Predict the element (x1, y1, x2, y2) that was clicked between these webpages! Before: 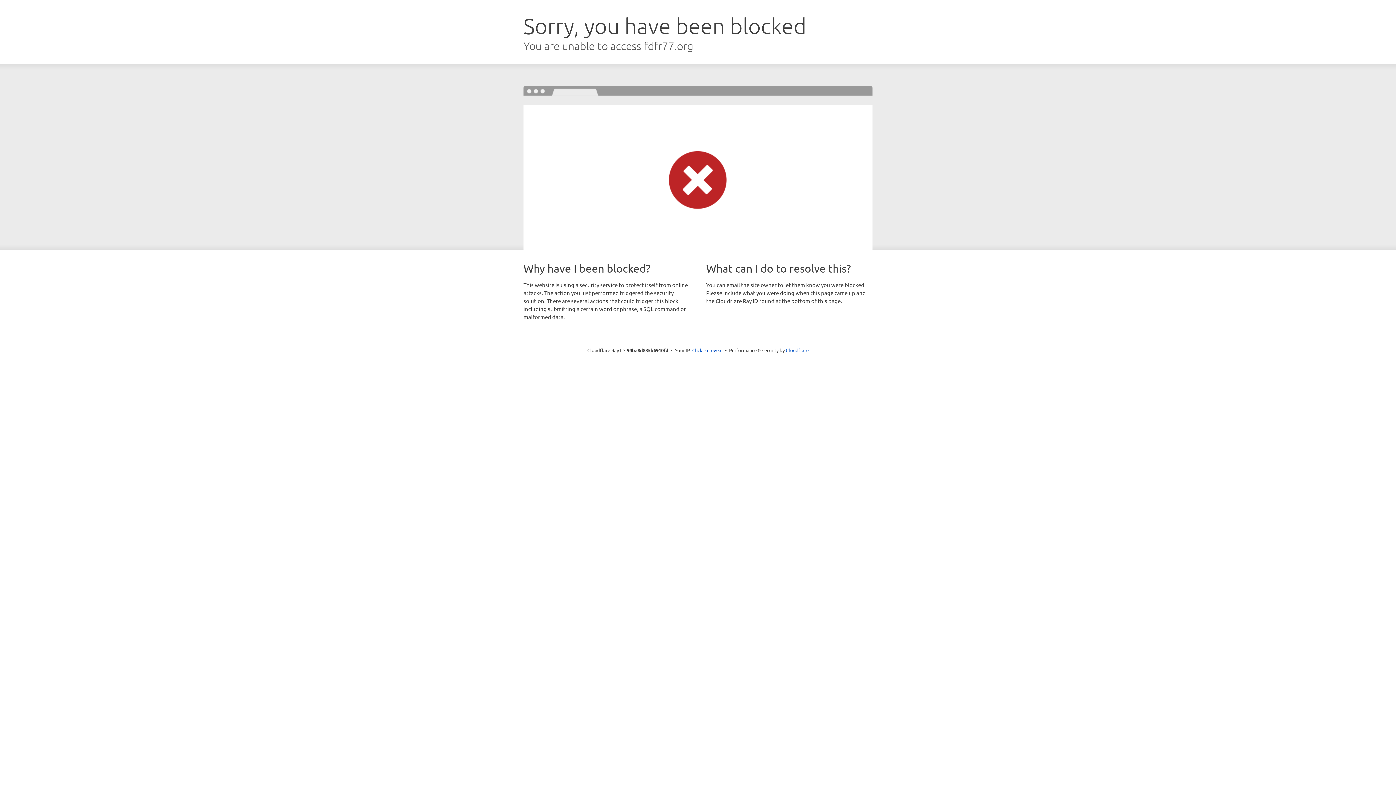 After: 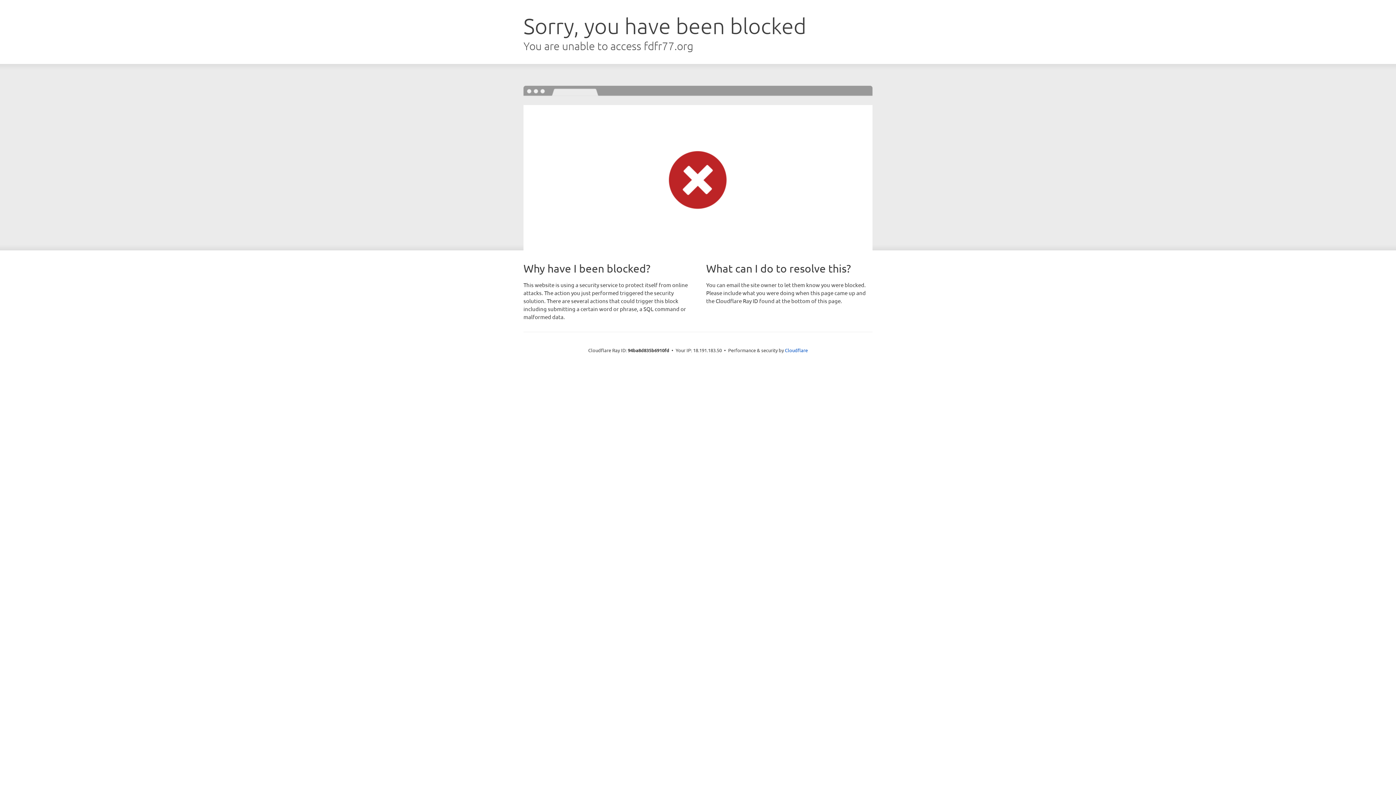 Action: bbox: (692, 346, 722, 353) label: Click to reveal